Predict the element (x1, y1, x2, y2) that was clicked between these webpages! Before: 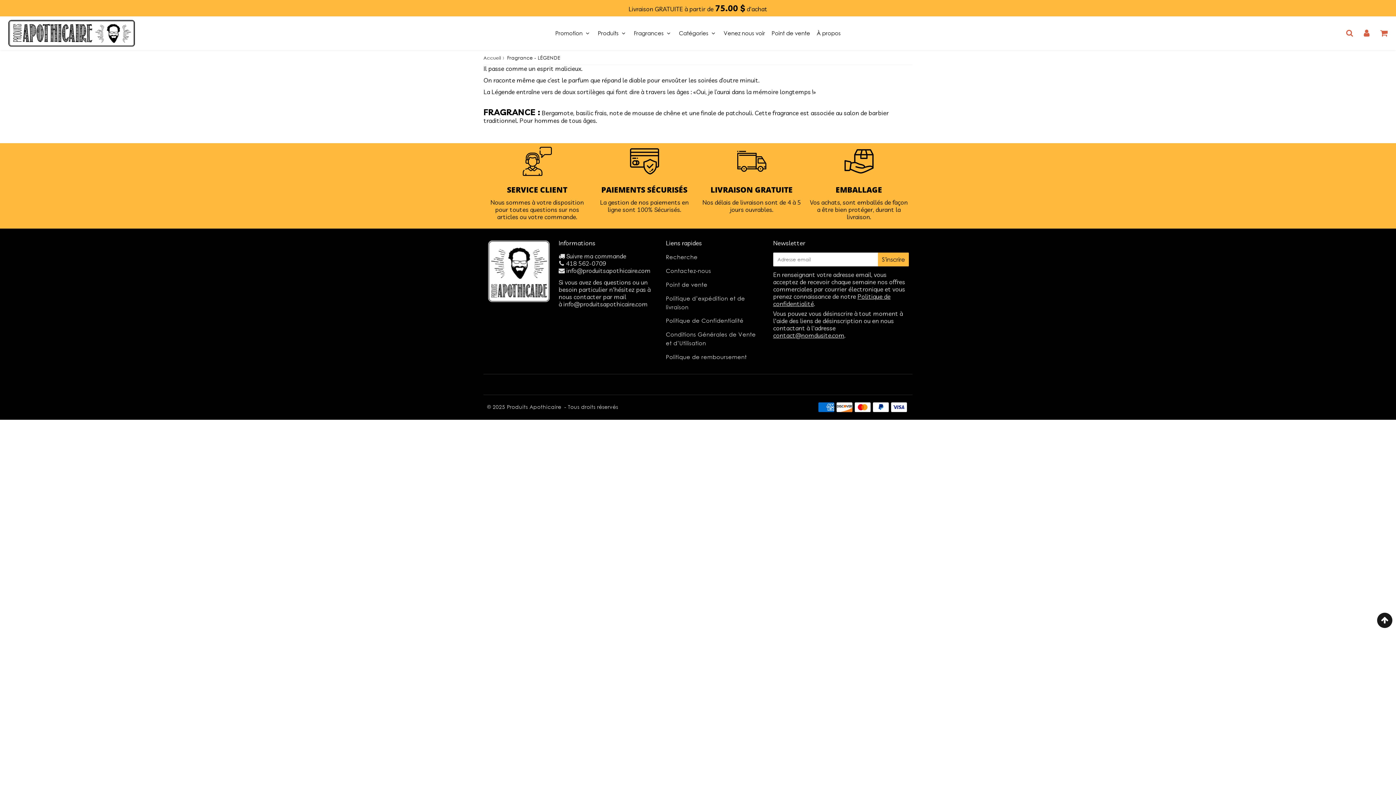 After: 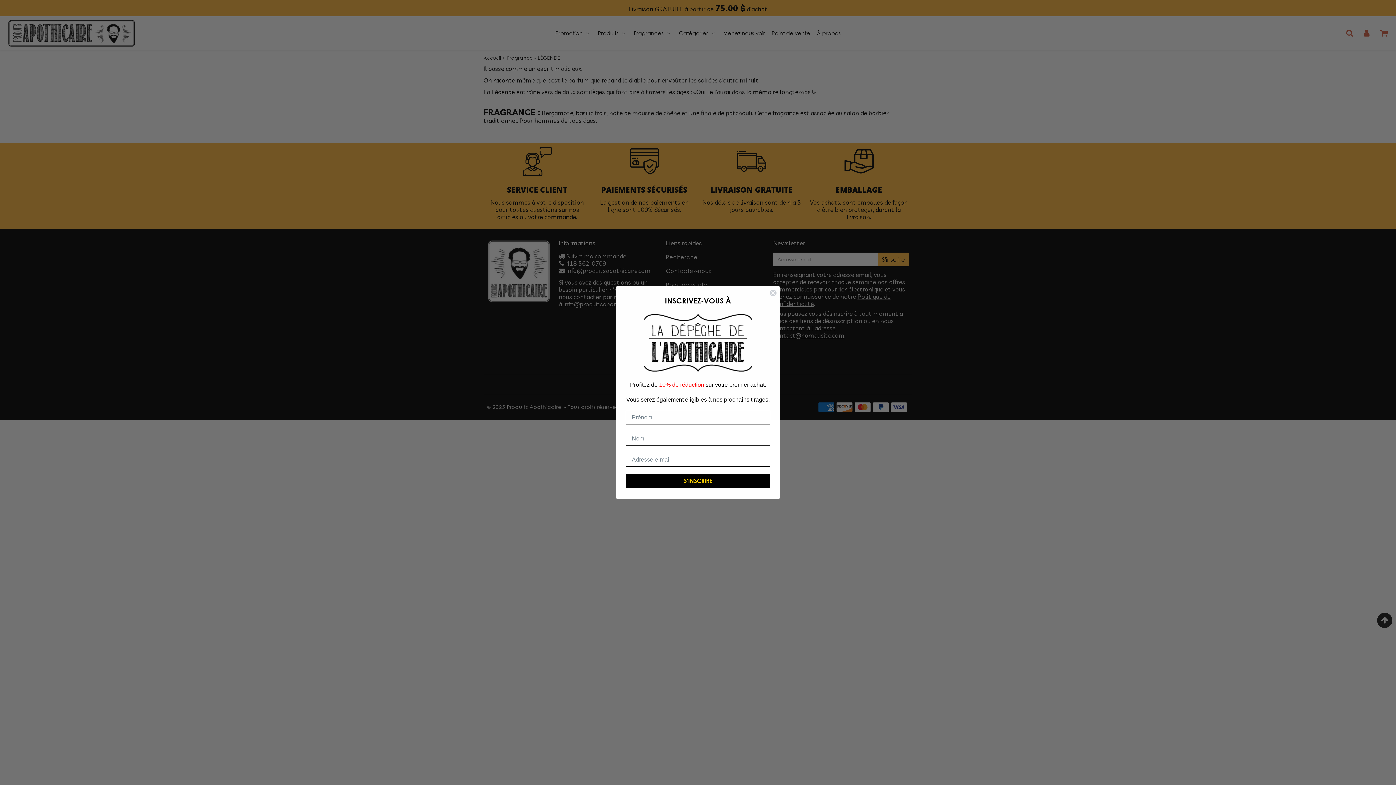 Action: bbox: (676, 23, 719, 43) label: Catégories 